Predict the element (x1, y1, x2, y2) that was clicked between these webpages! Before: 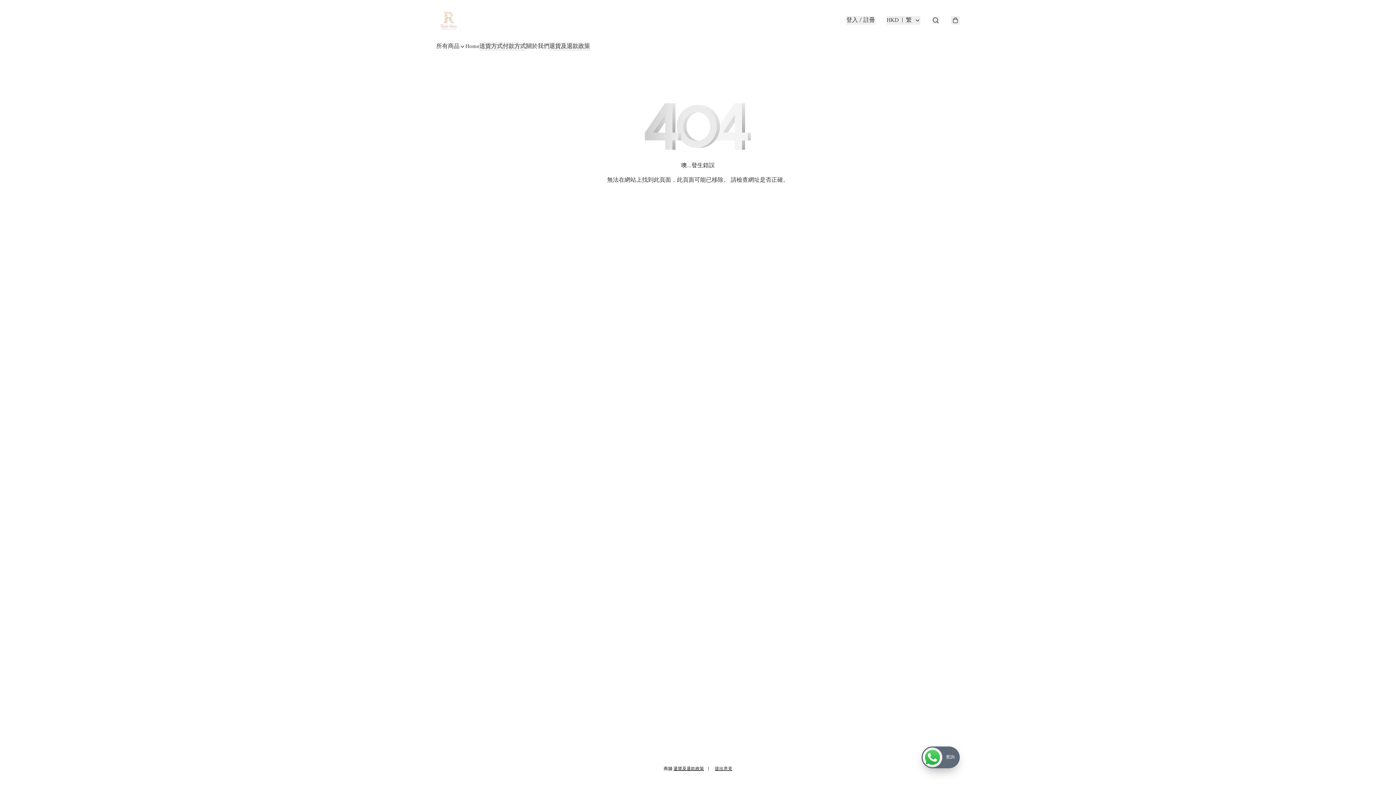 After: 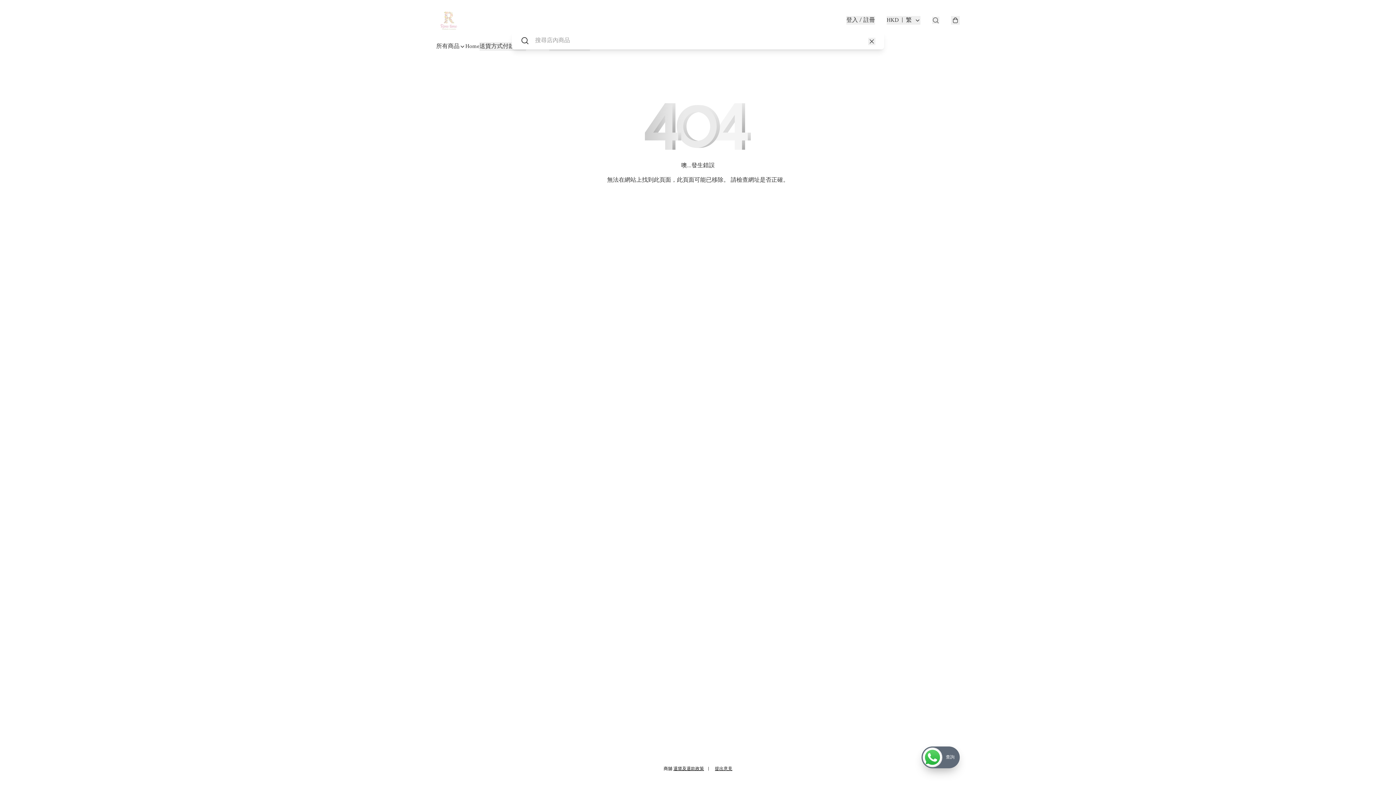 Action: bbox: (932, 16, 939, 24)